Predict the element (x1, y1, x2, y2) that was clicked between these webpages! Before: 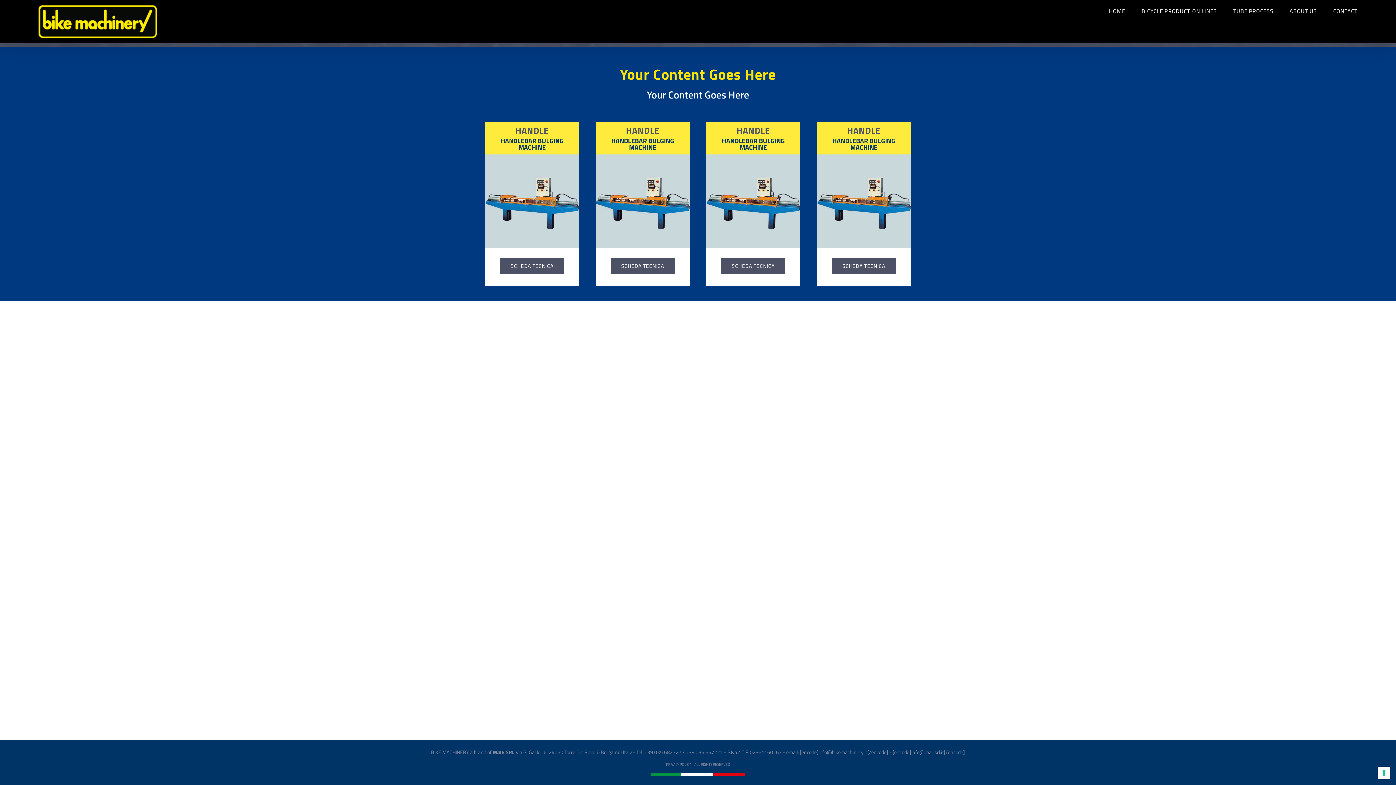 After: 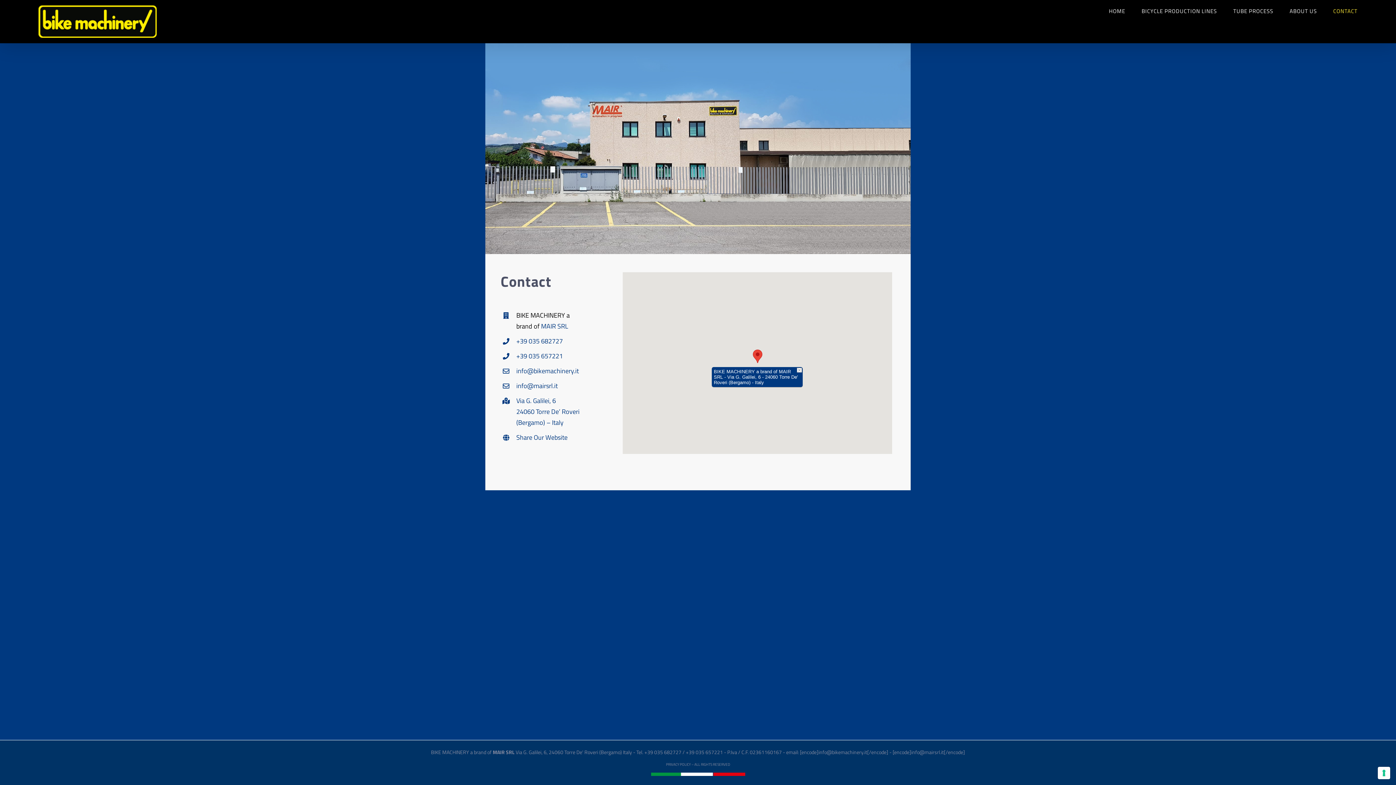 Action: label: CONTACT bbox: (1333, 3, 1357, 18)